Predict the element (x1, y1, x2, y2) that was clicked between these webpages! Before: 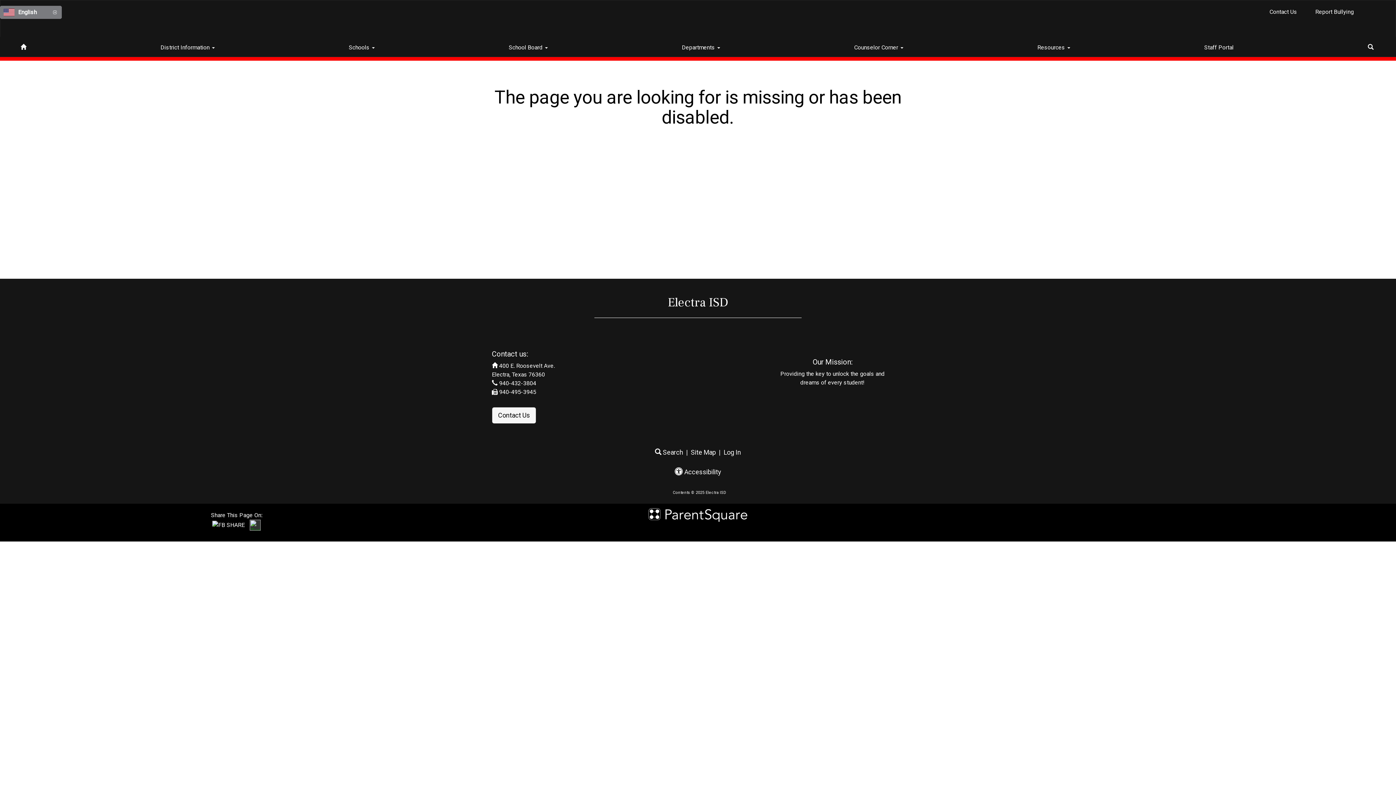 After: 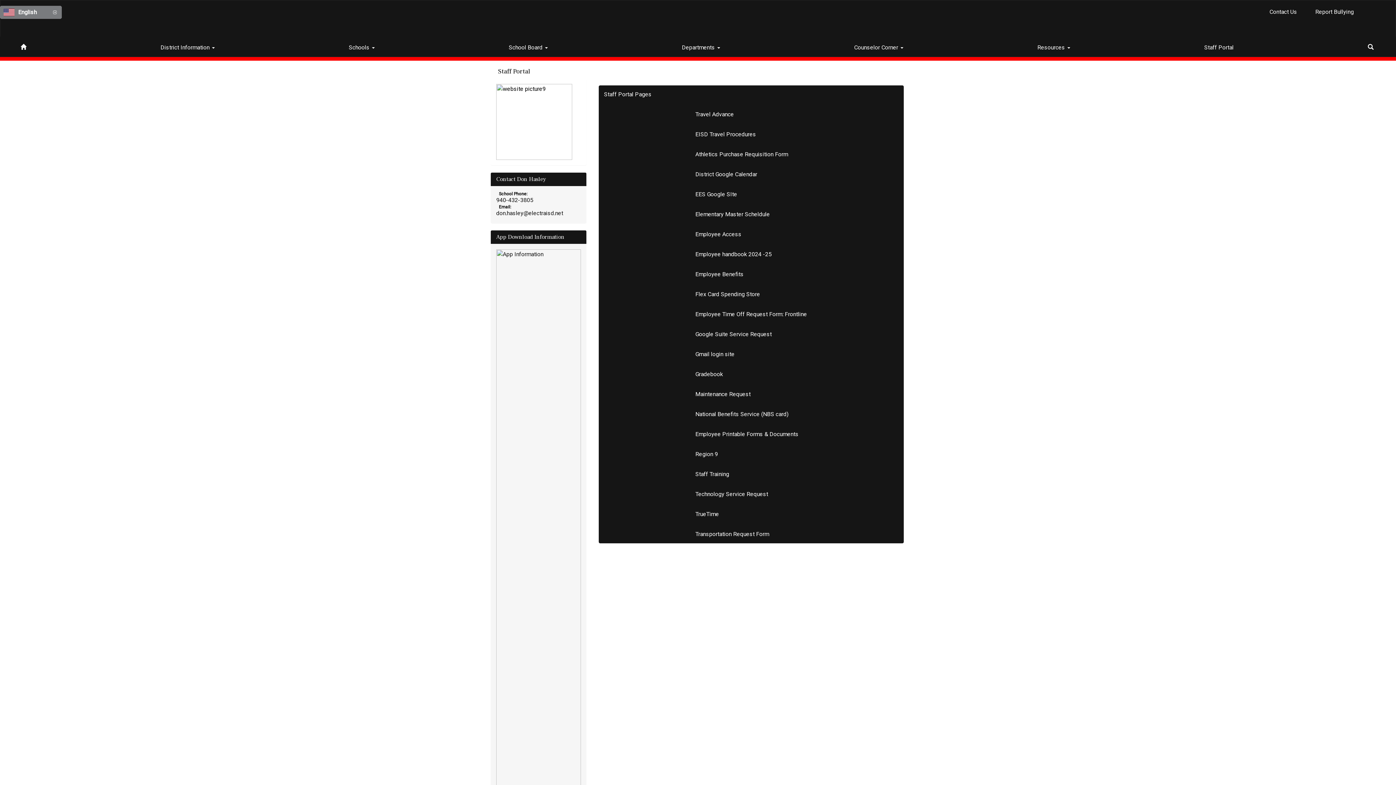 Action: label: Staff Portal bbox: (1199, 36, 1239, 56)